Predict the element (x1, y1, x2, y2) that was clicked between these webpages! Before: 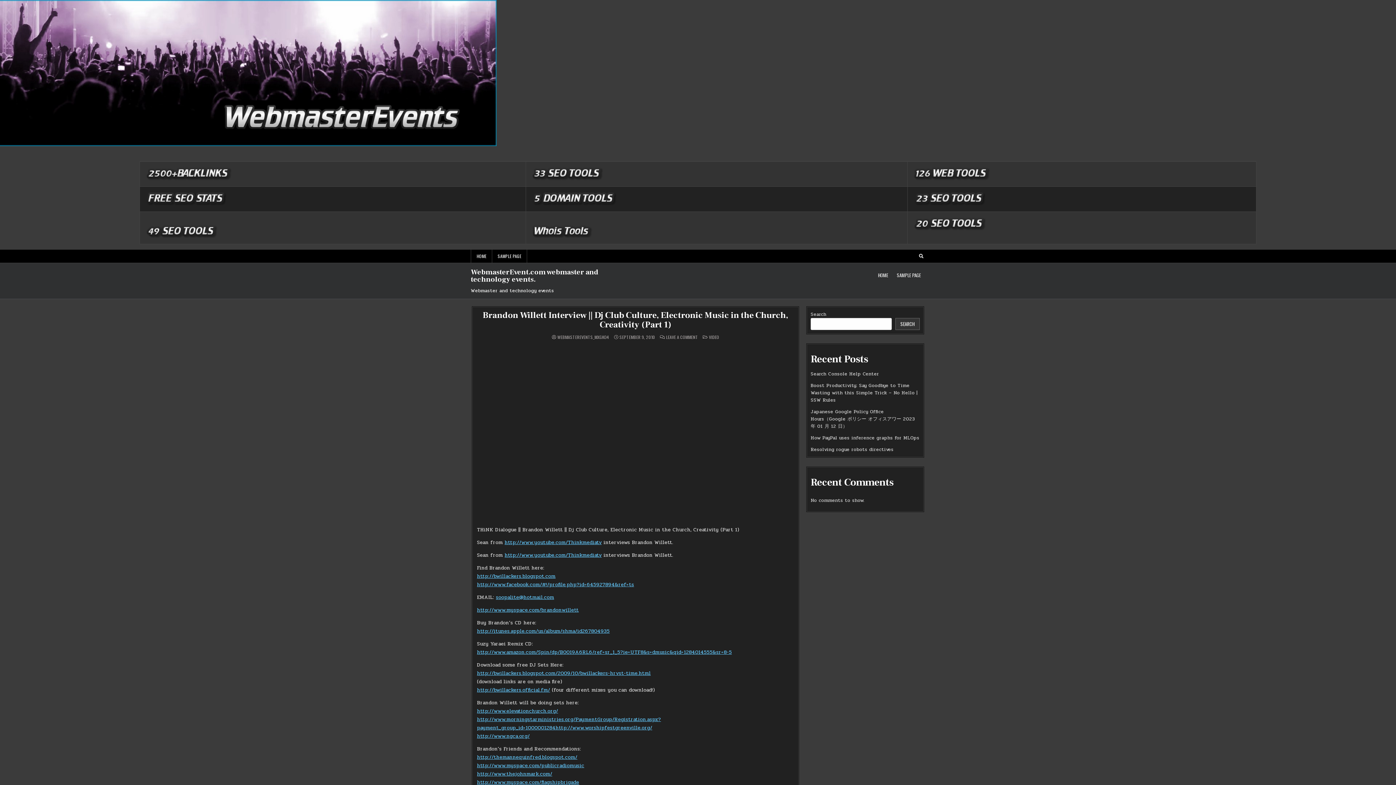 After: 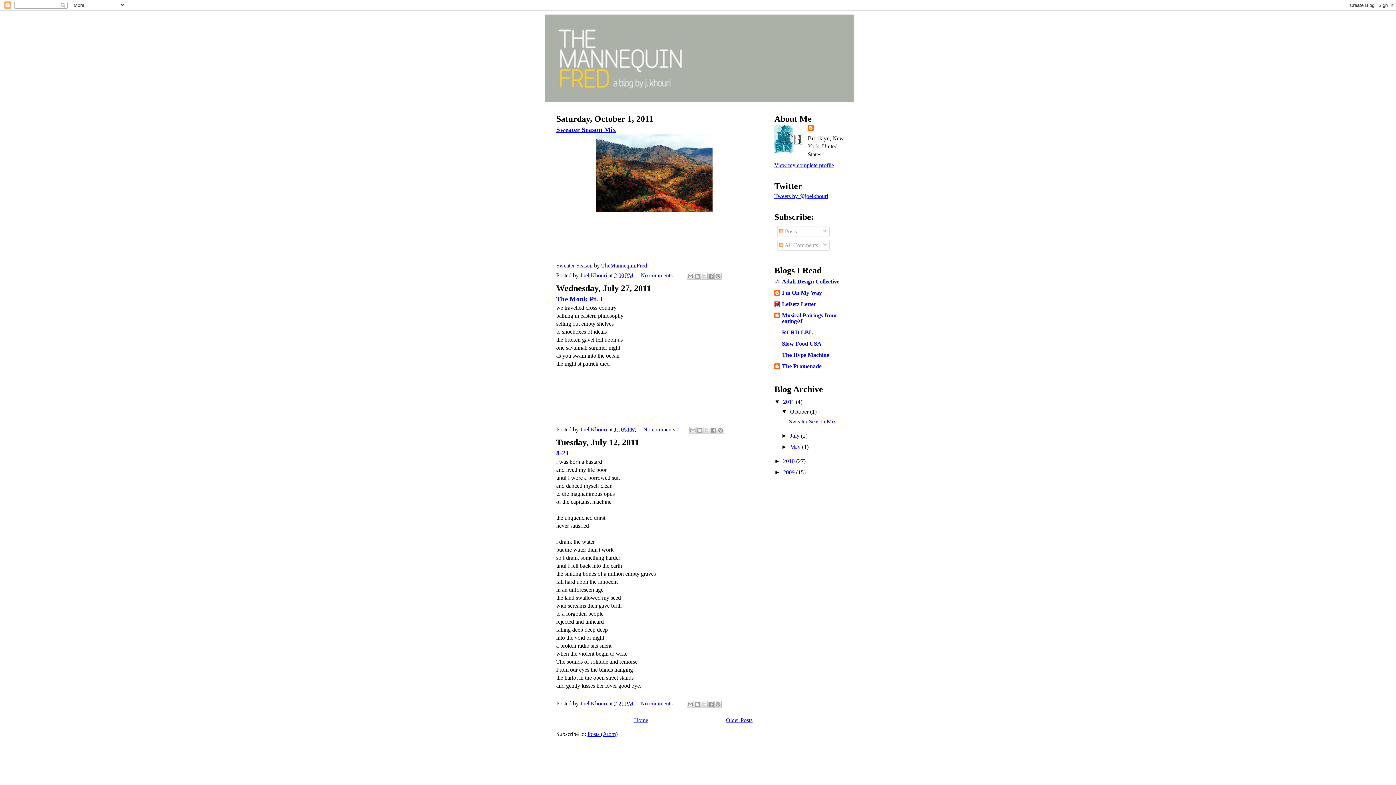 Action: label: http://themannequinfred.blogspot.com/ bbox: (477, 753, 577, 761)